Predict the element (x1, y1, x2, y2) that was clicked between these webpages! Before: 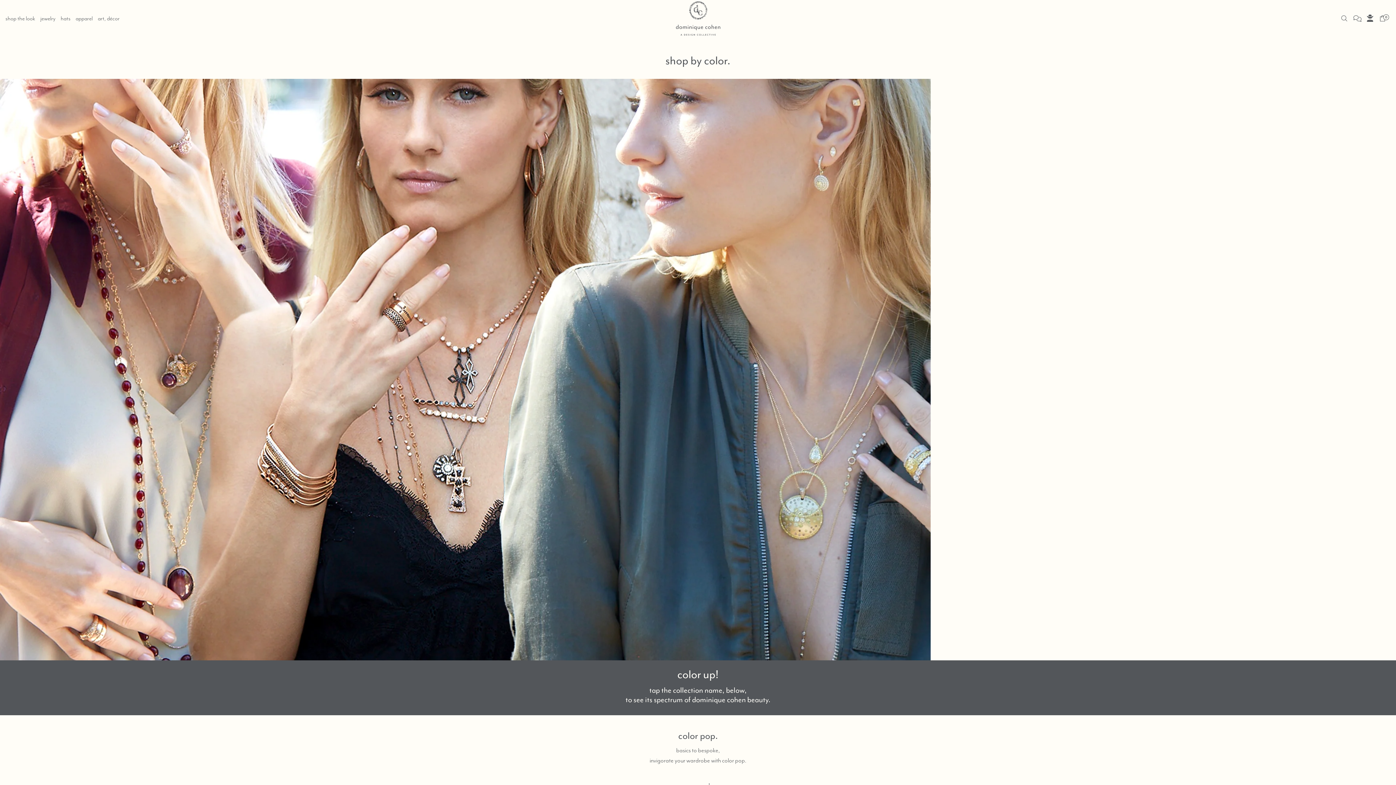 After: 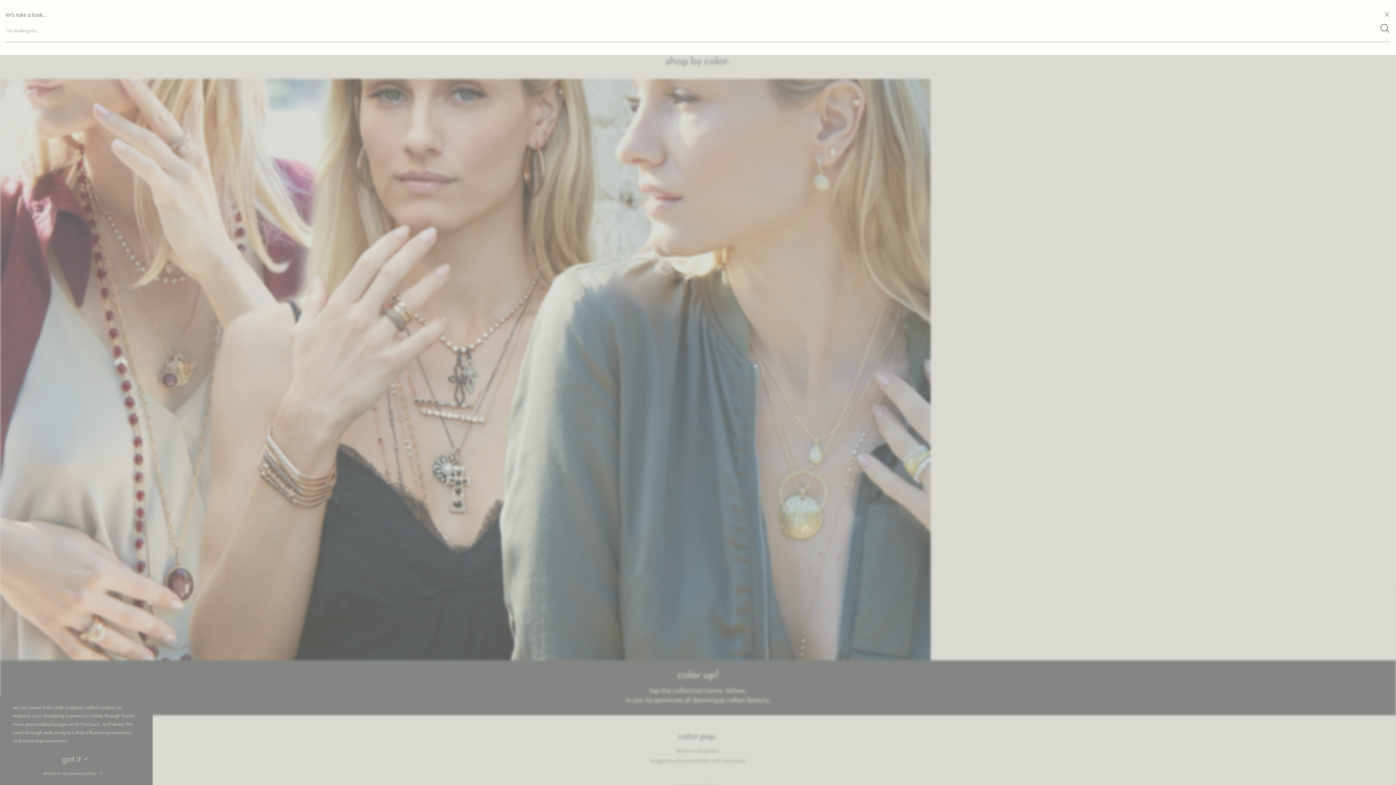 Action: bbox: (1341, 14, 1348, 22)